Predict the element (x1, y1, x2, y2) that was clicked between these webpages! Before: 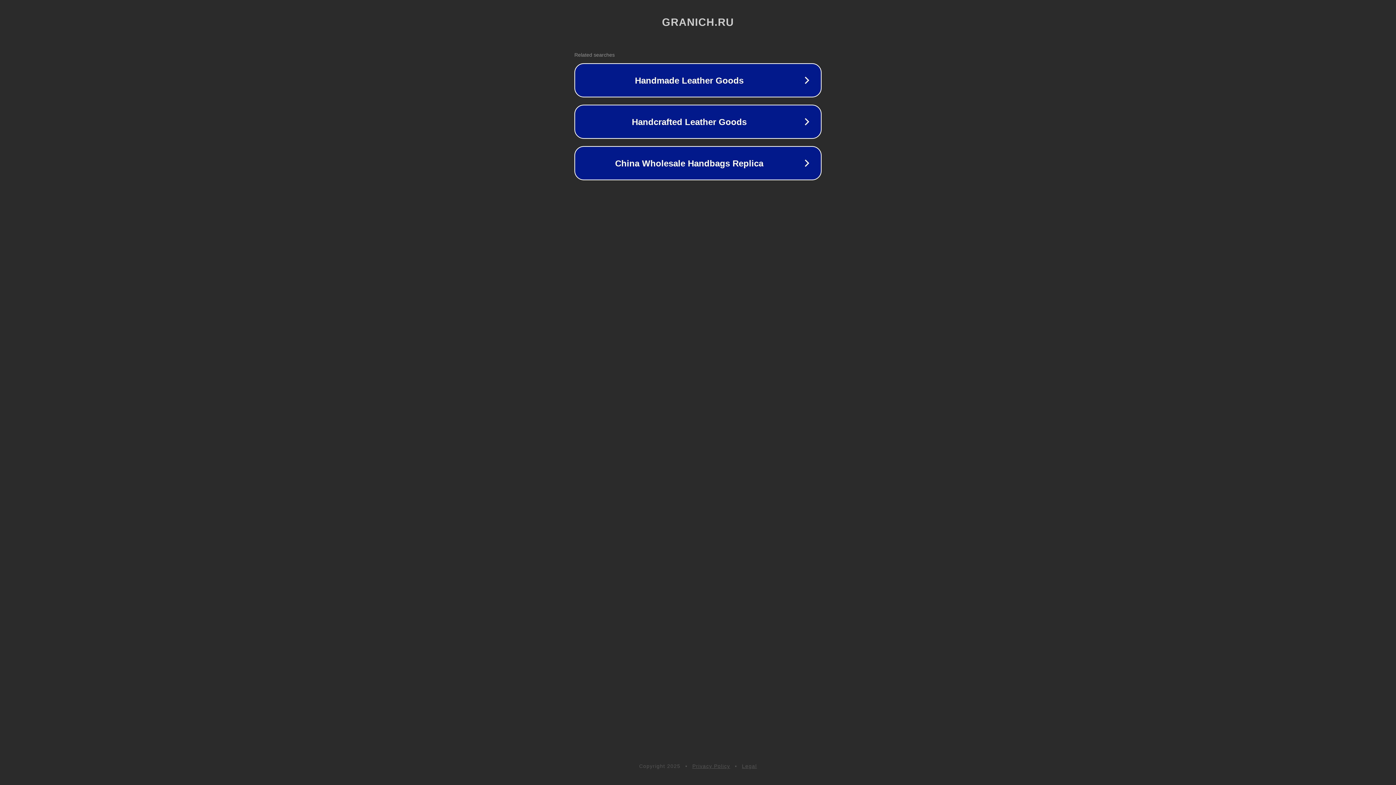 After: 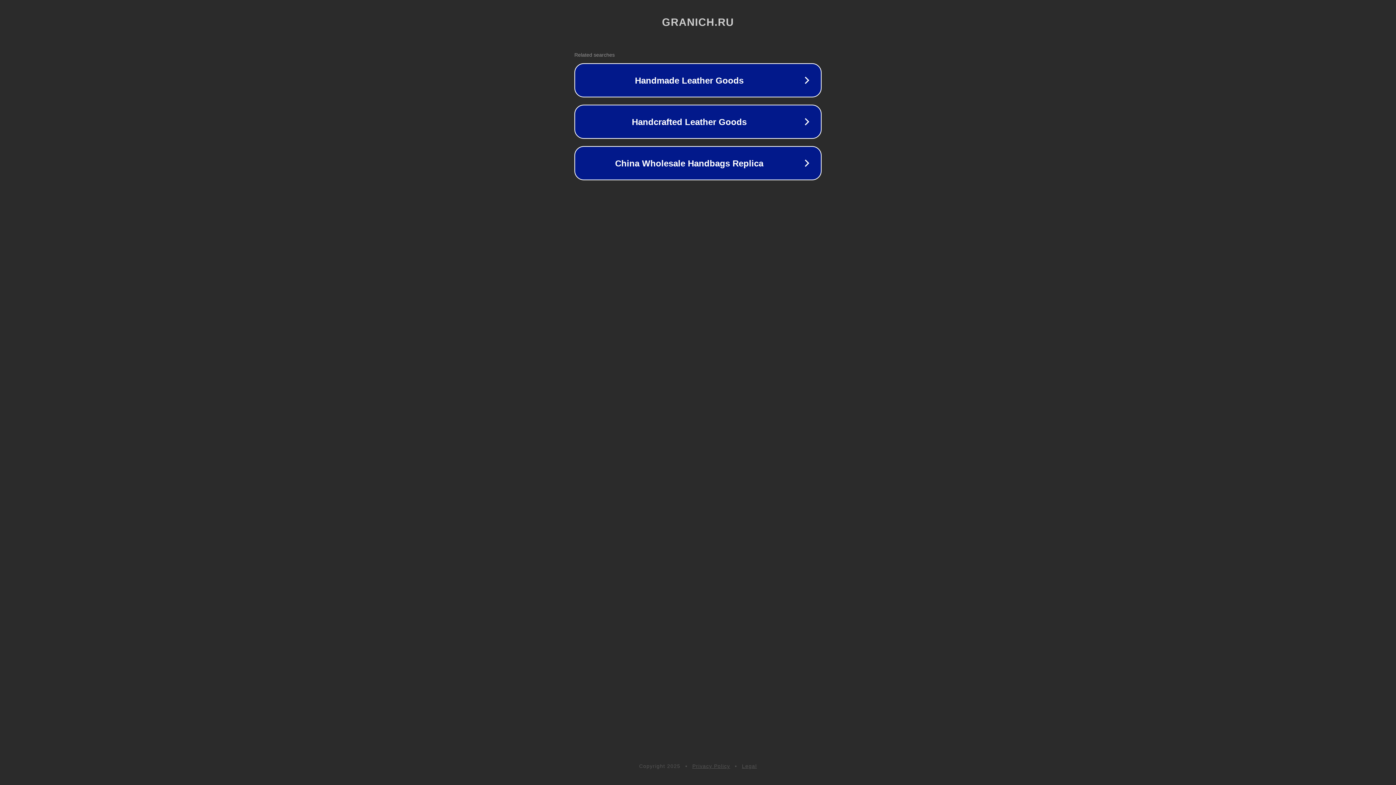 Action: bbox: (742, 763, 757, 769) label: Legal